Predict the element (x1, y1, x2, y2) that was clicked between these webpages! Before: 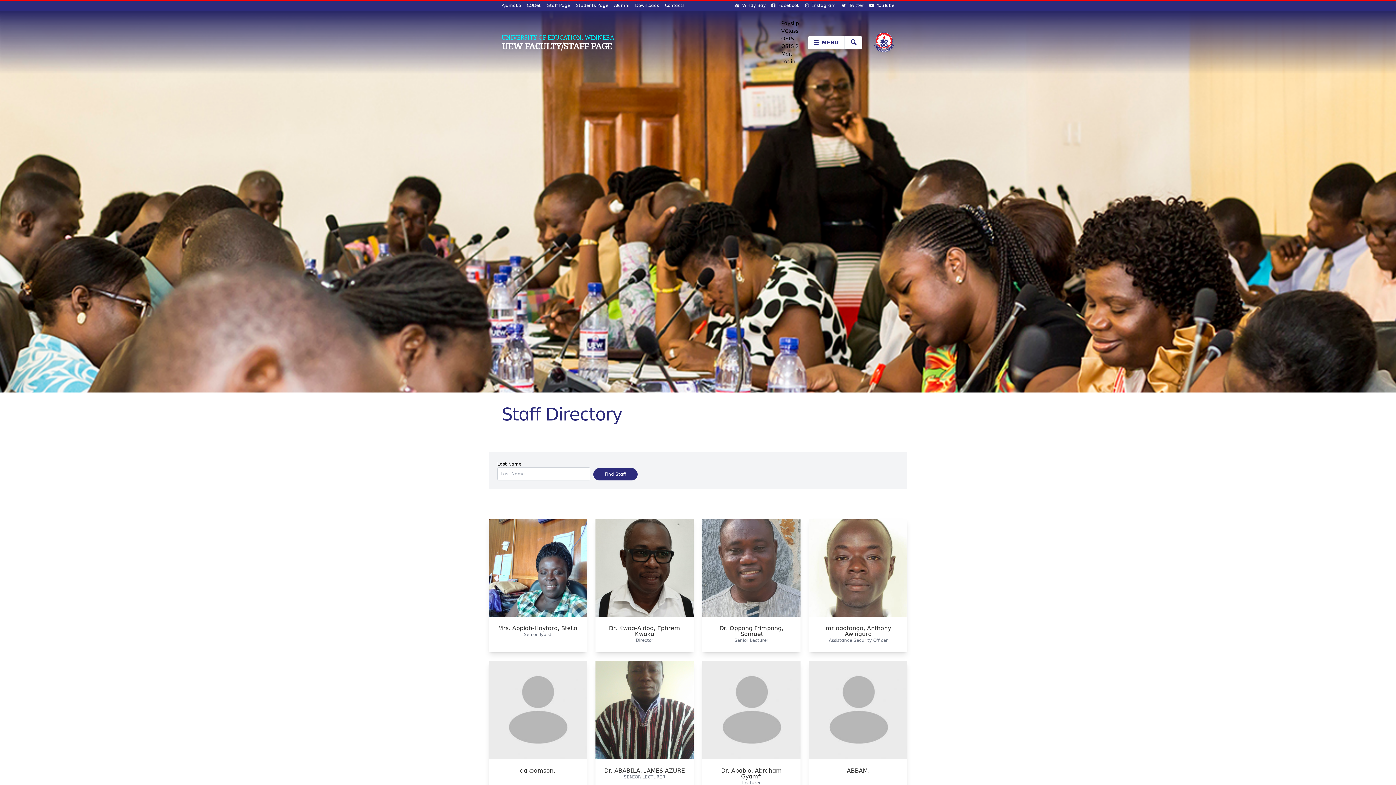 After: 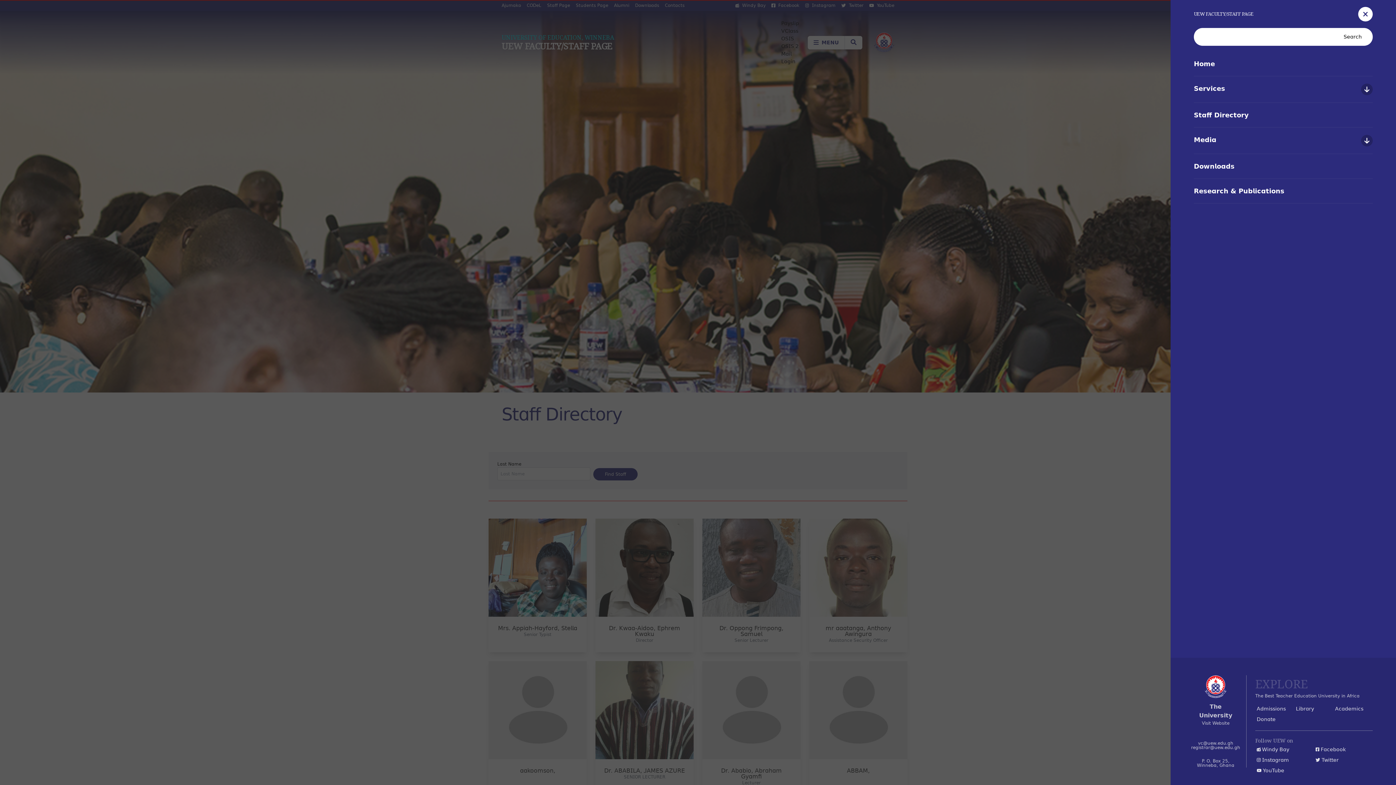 Action: label: Toggle main menu bbox: (808, 35, 844, 49)